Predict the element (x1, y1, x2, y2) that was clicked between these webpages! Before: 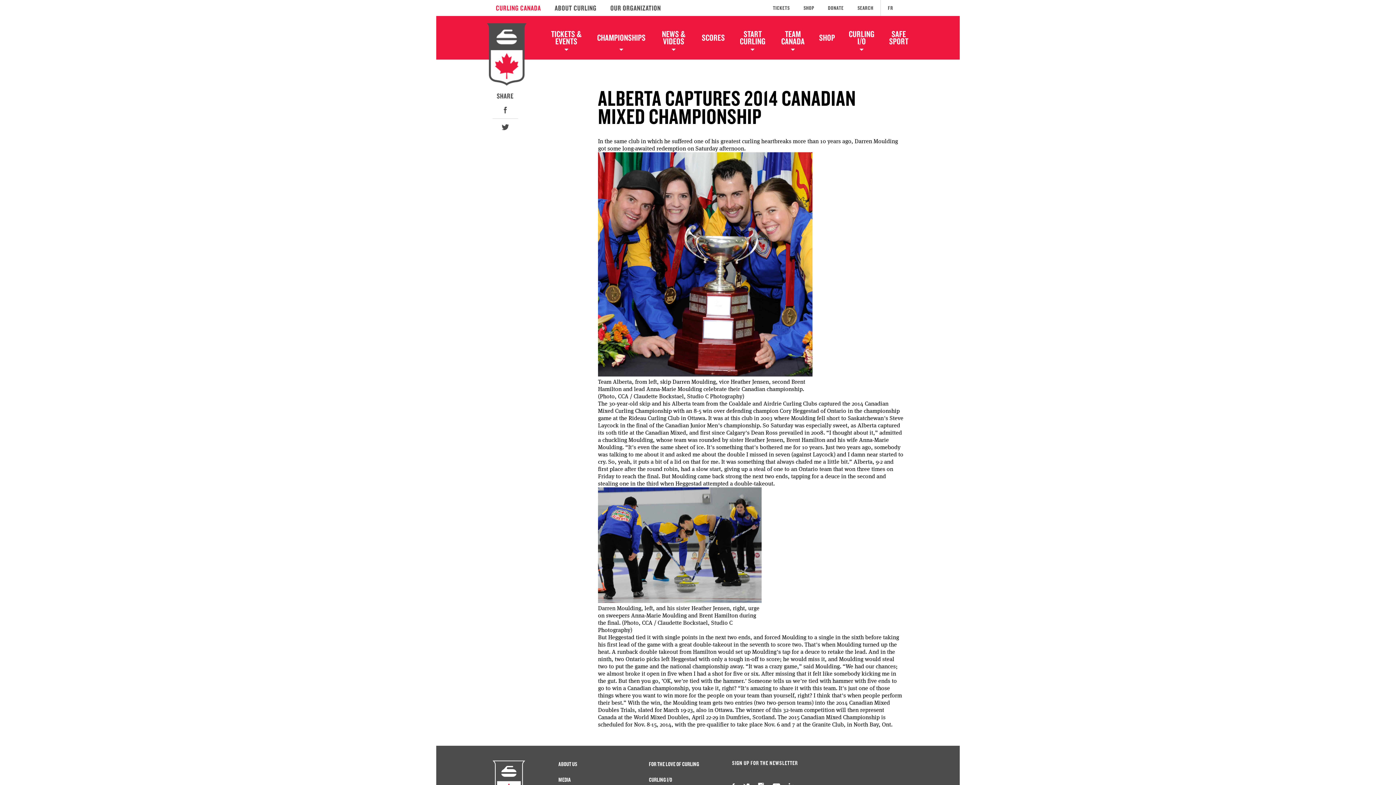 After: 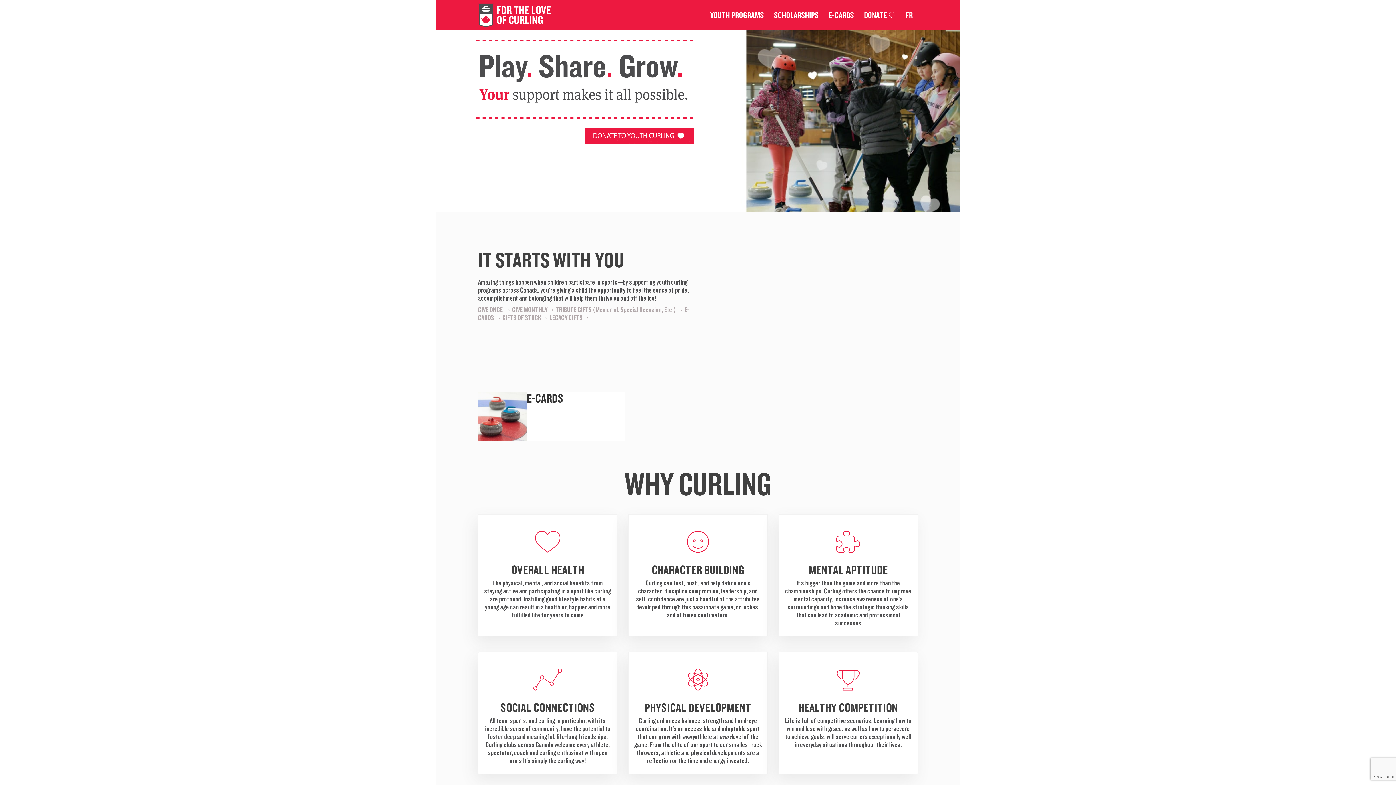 Action: label: FOR THE LOVE OF CURLING bbox: (642, 756, 706, 772)